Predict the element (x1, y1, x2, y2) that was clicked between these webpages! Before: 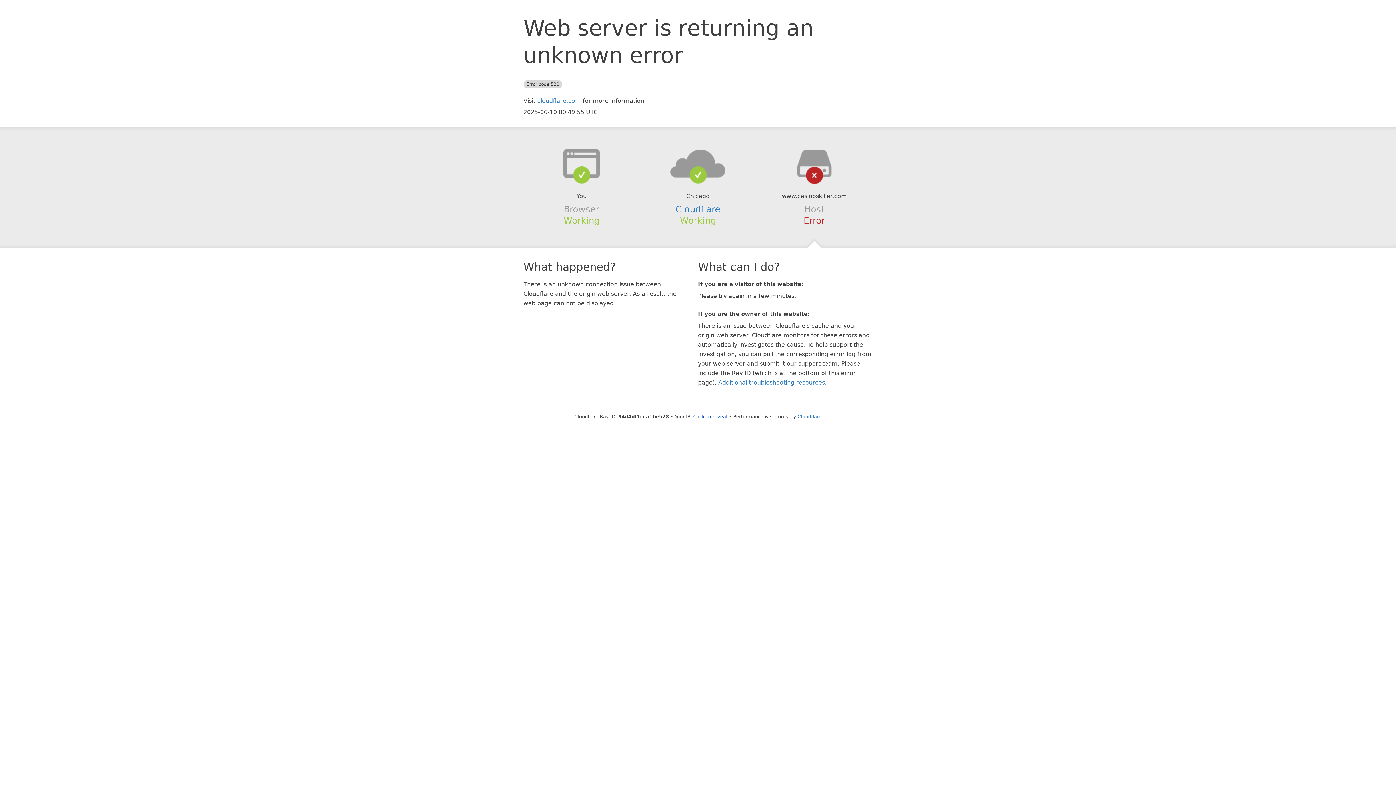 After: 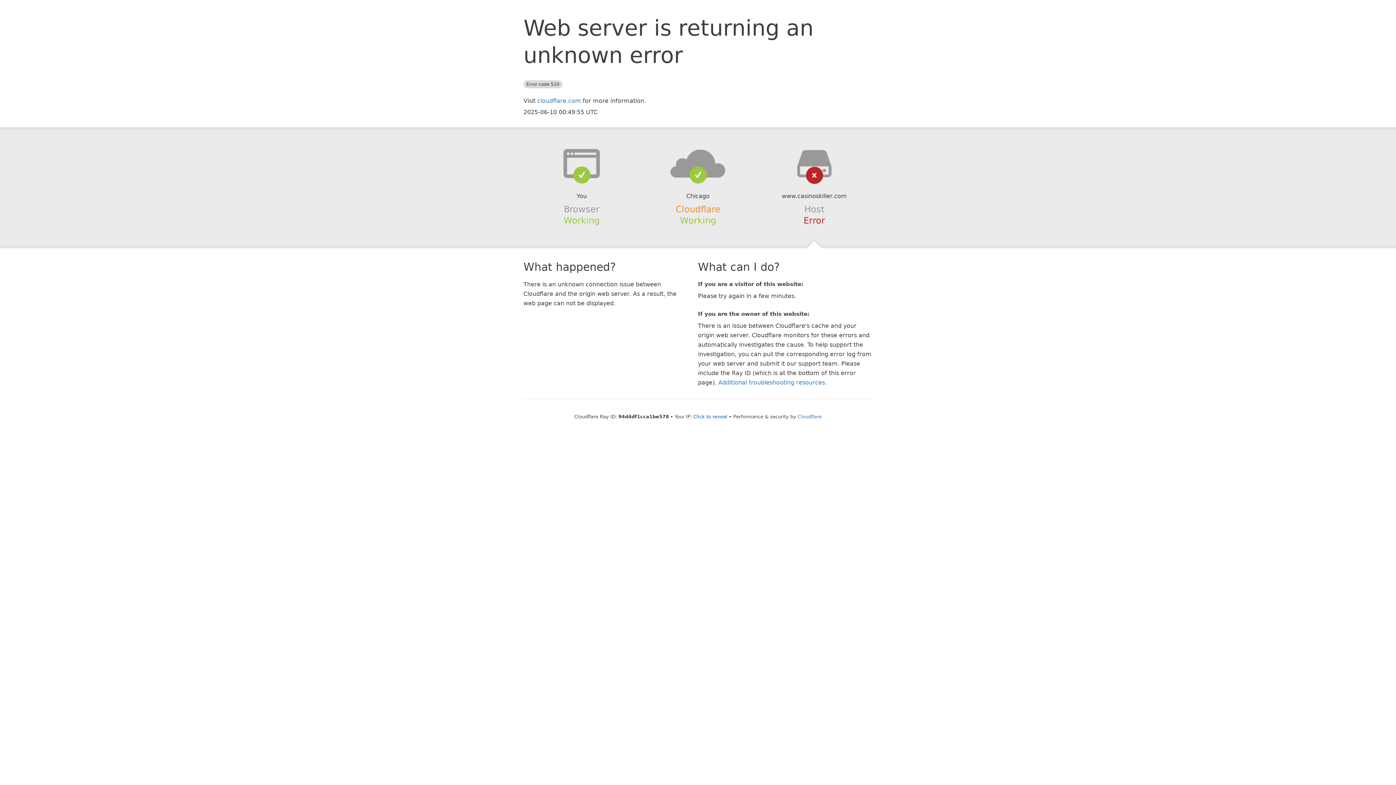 Action: bbox: (675, 204, 720, 214) label: Cloudflare